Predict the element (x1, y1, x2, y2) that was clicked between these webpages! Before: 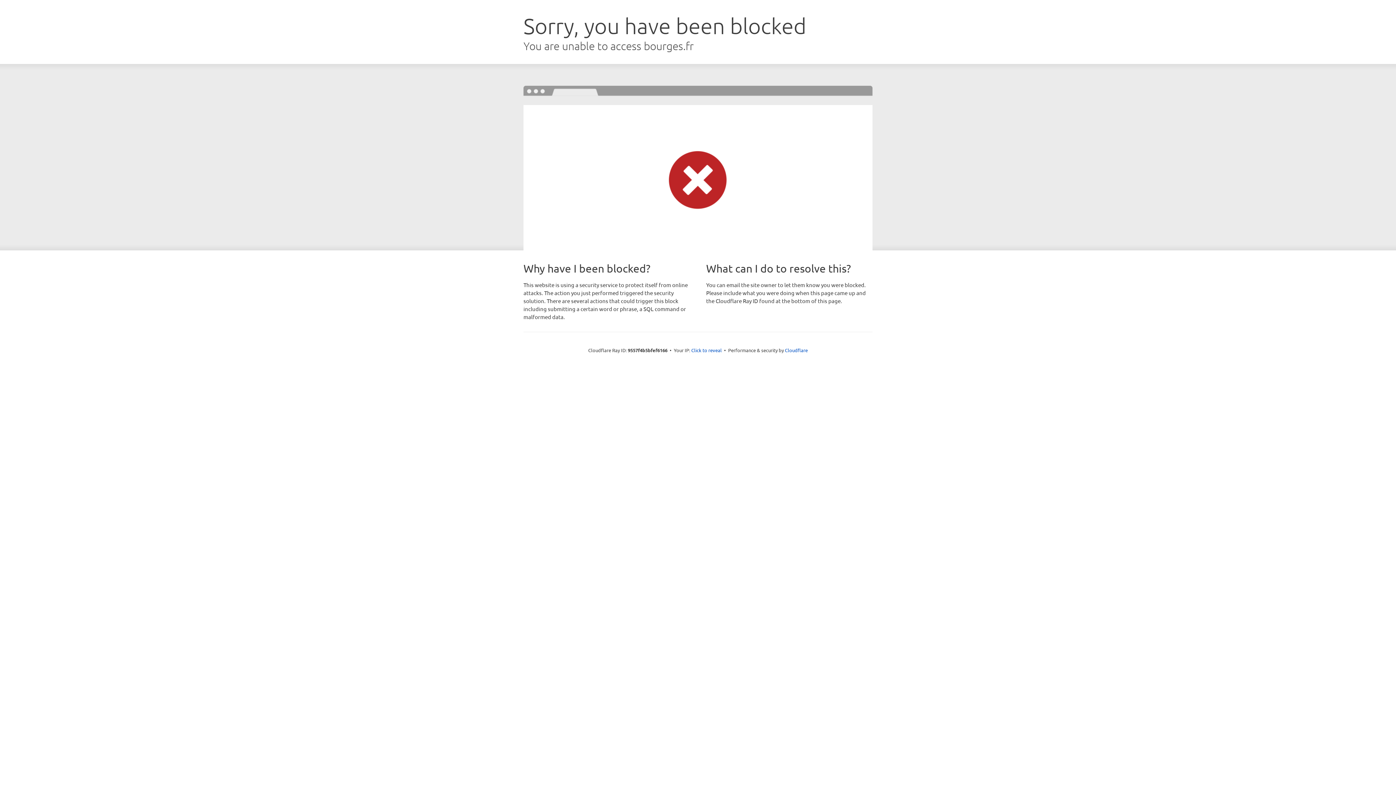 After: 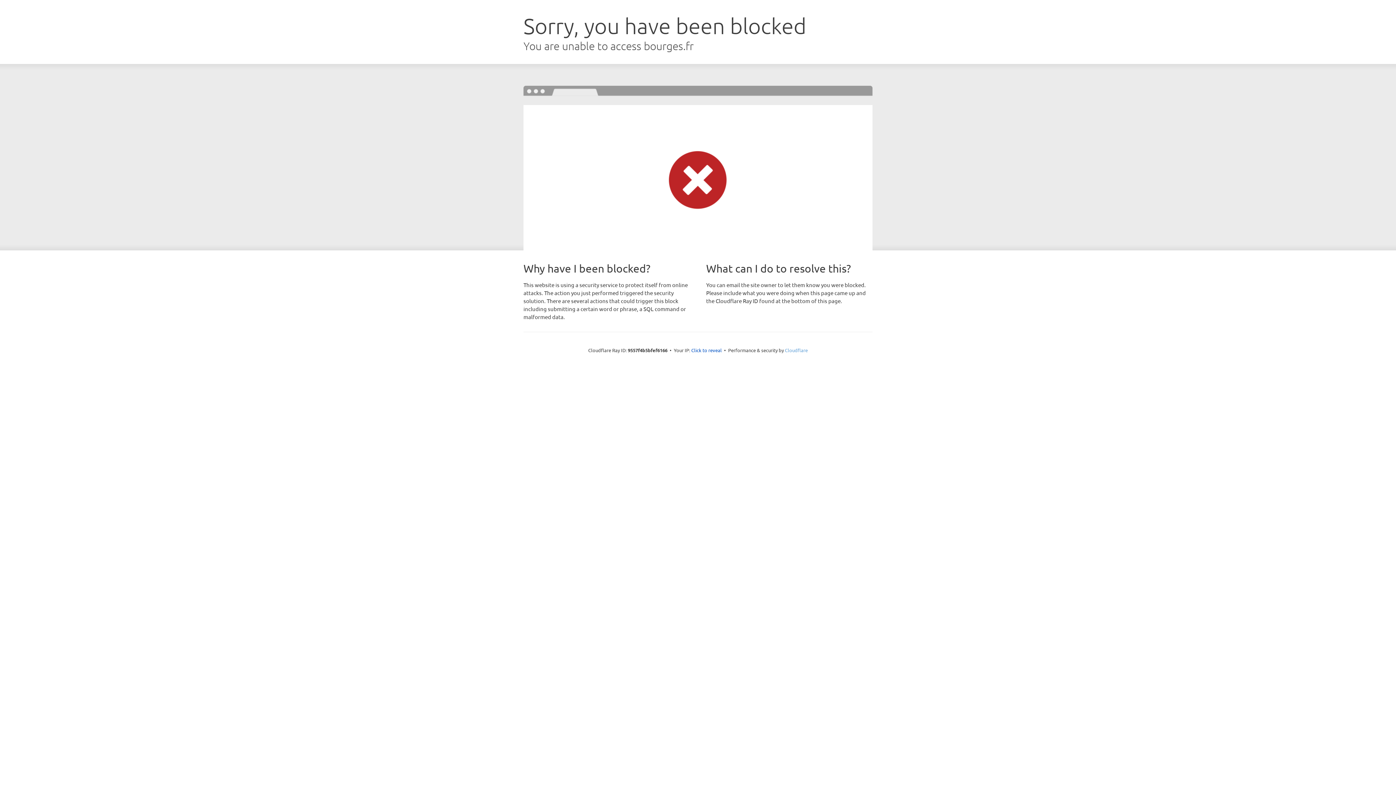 Action: label: Cloudflare bbox: (785, 347, 808, 353)